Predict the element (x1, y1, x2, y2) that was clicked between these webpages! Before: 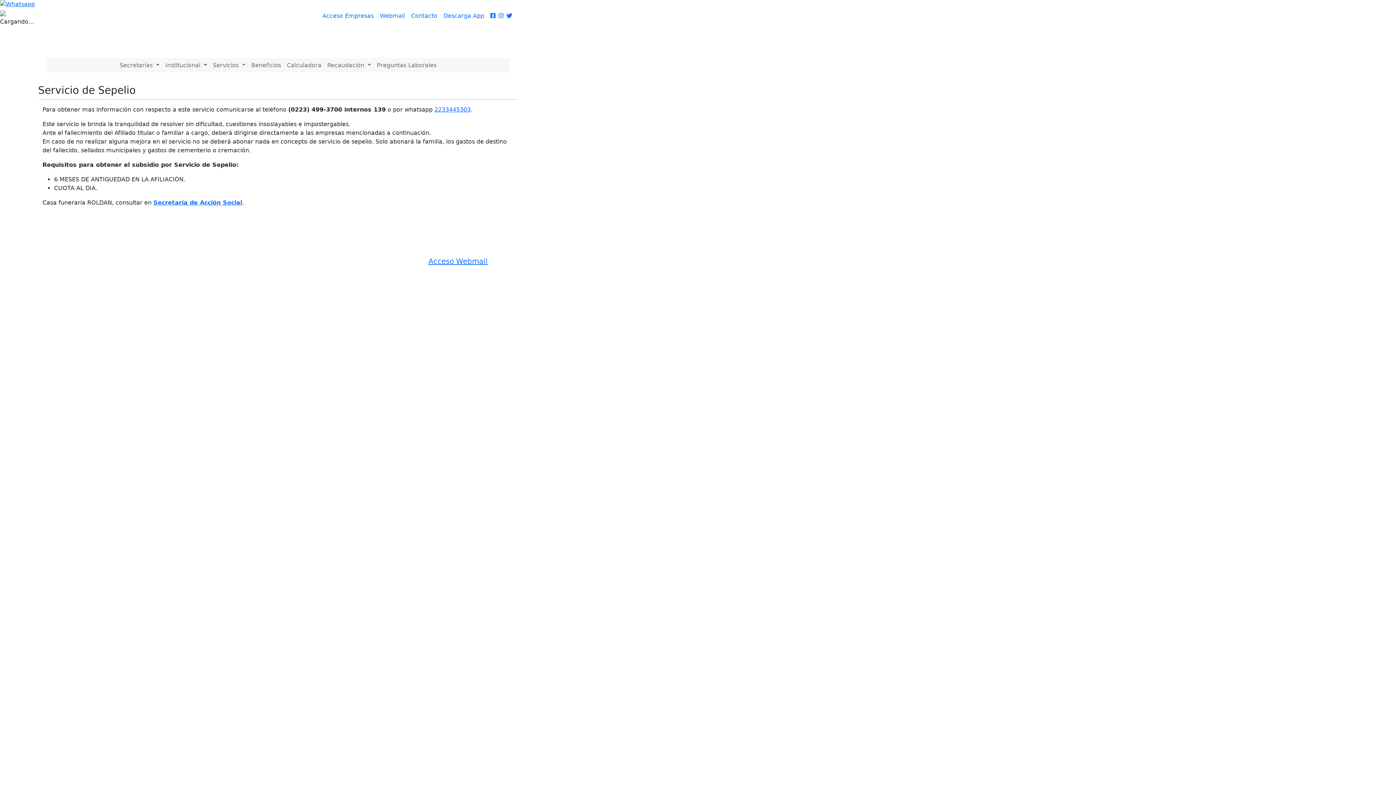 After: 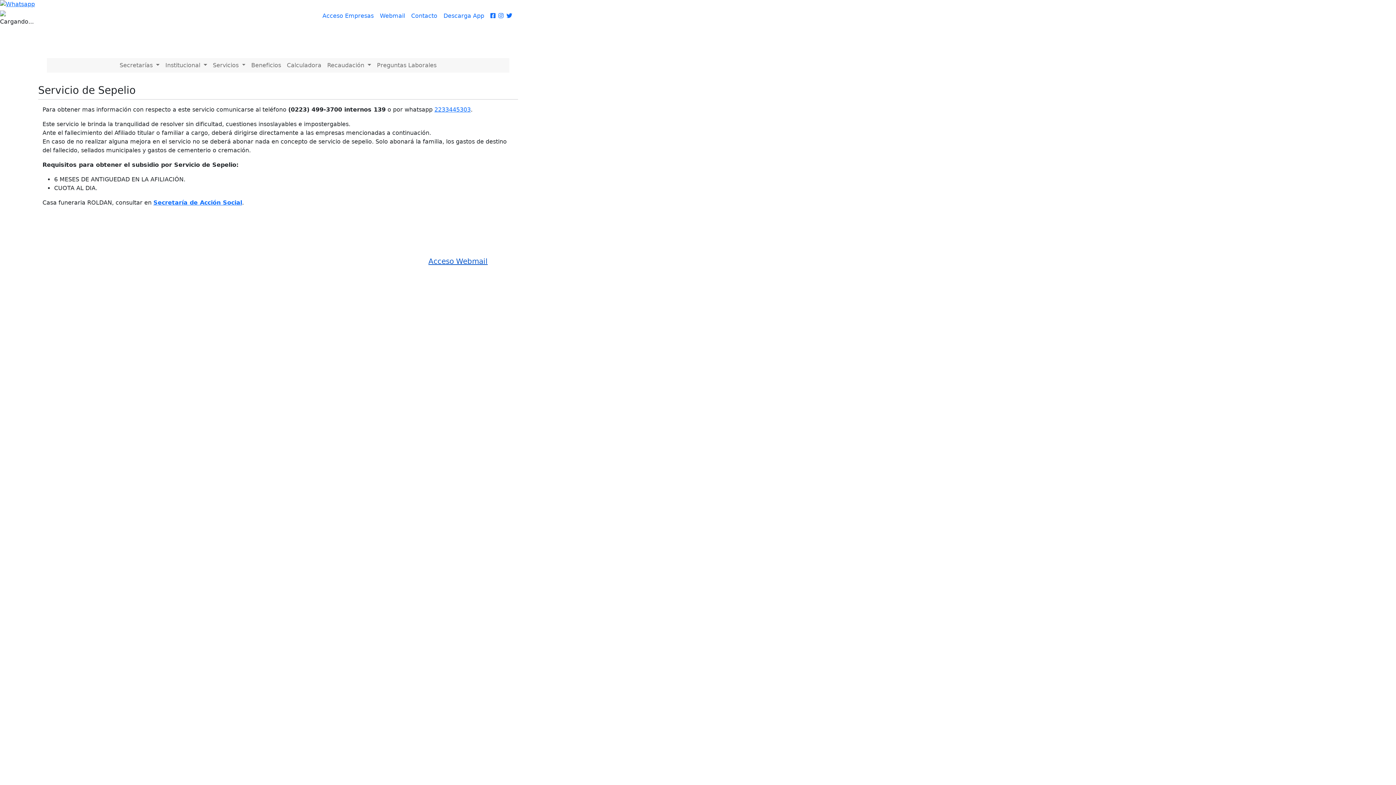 Action: bbox: (428, 257, 487, 265) label: Acceso Webmail